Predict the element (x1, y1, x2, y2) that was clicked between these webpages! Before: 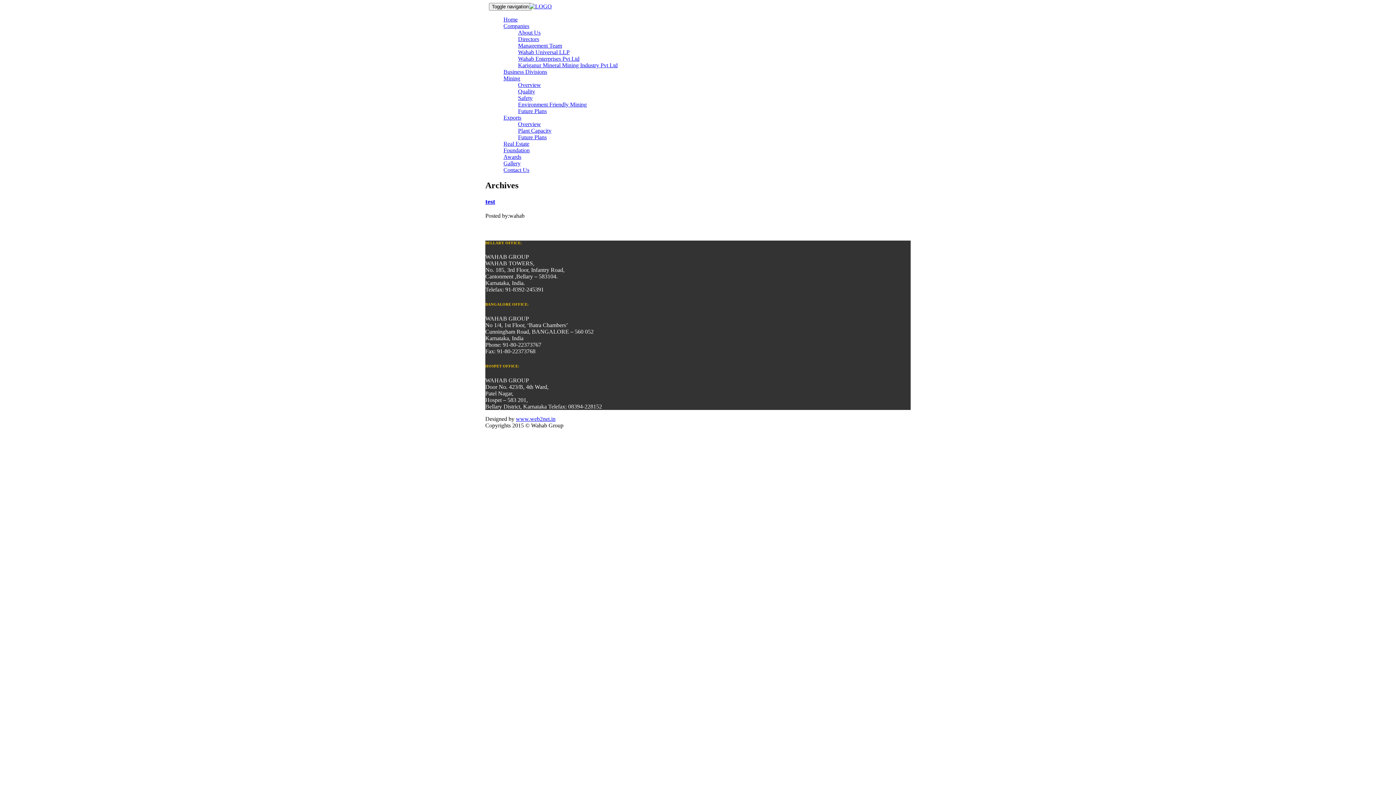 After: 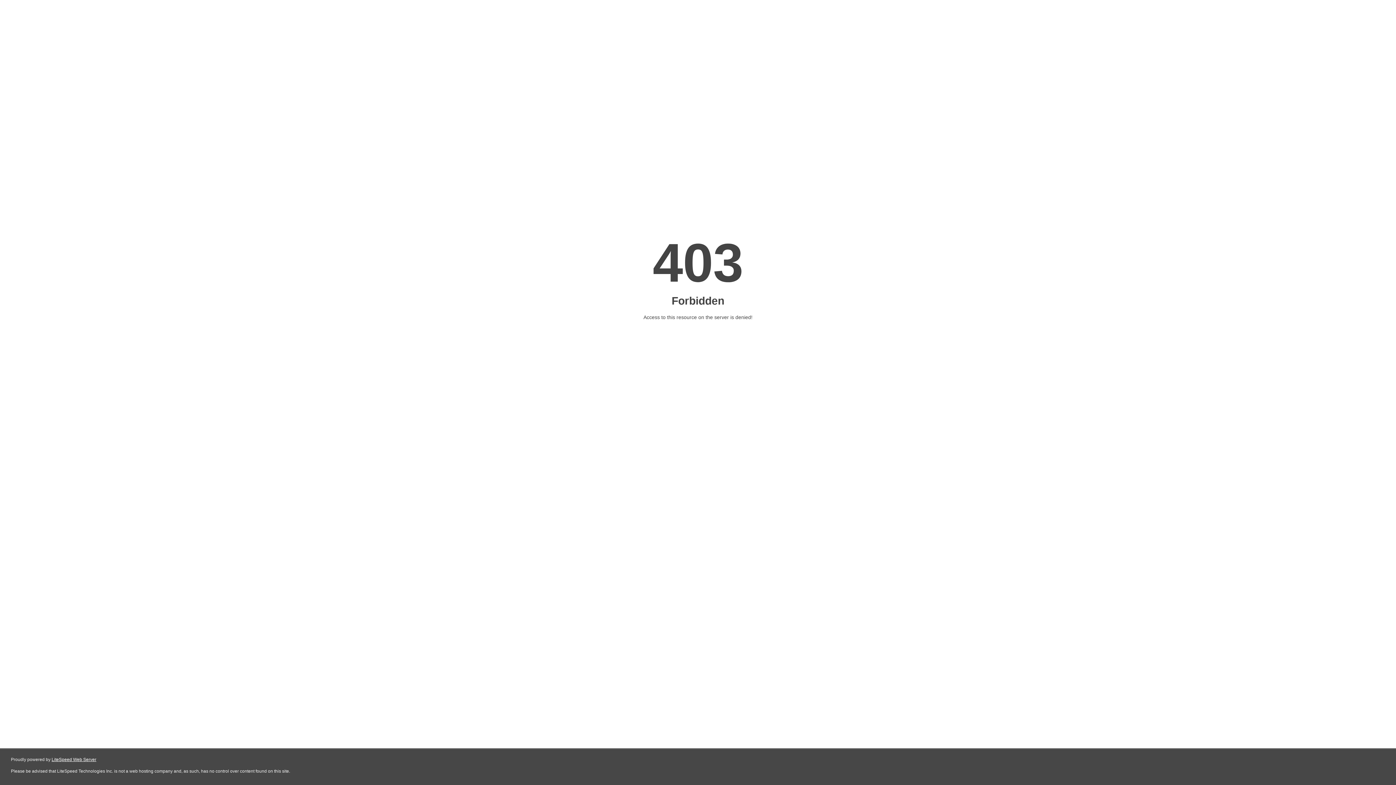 Action: bbox: (518, 29, 540, 35) label: About Us